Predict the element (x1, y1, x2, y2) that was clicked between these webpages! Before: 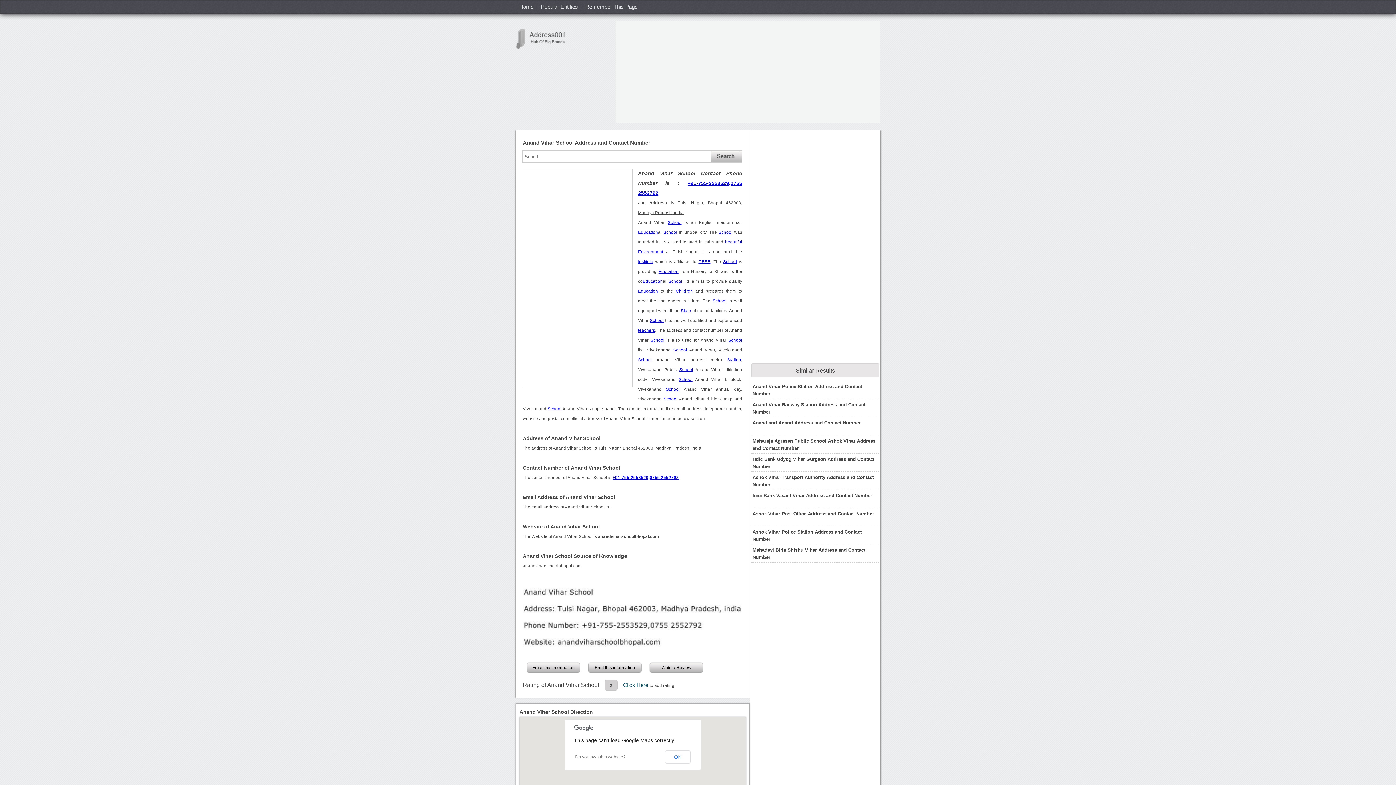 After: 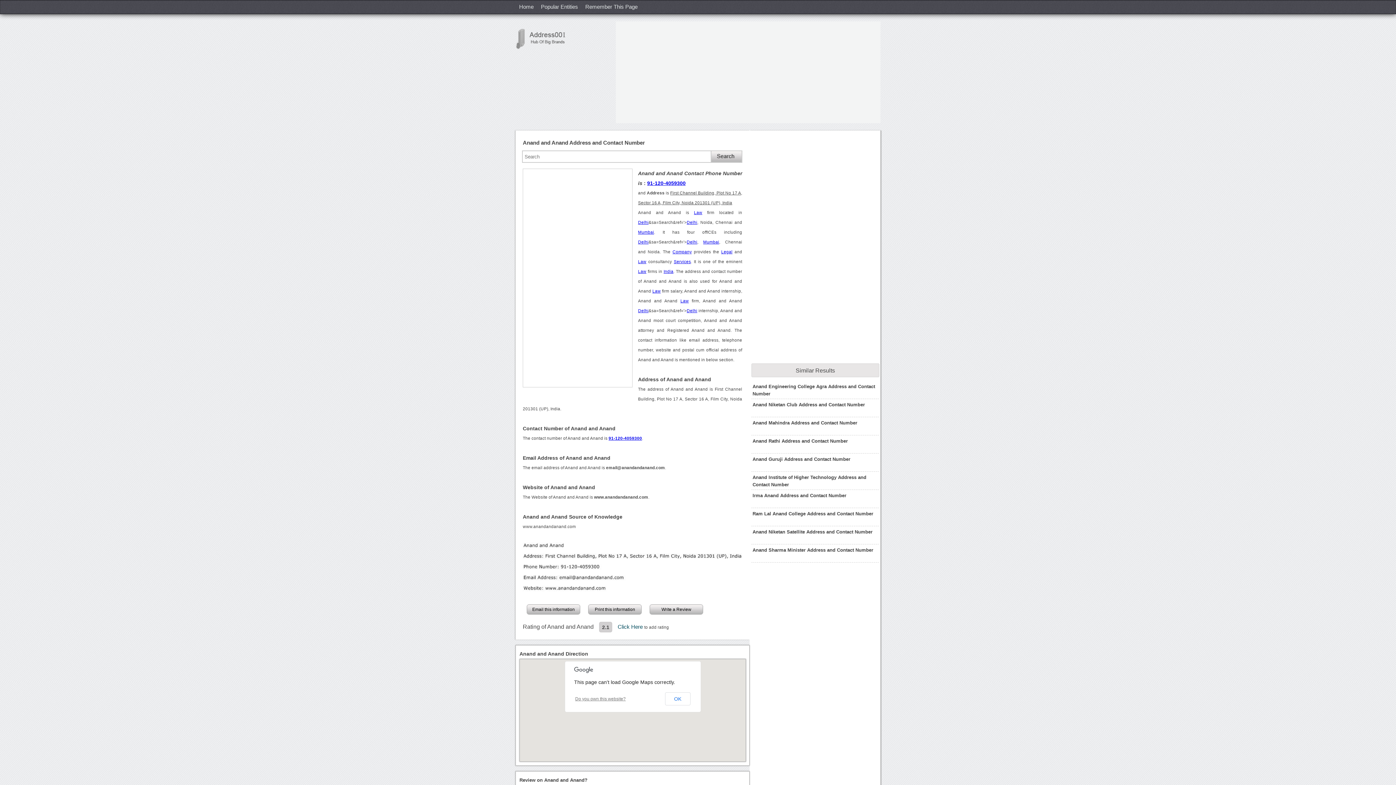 Action: bbox: (752, 419, 877, 434) label: Anand and Anand Address and Contact Number